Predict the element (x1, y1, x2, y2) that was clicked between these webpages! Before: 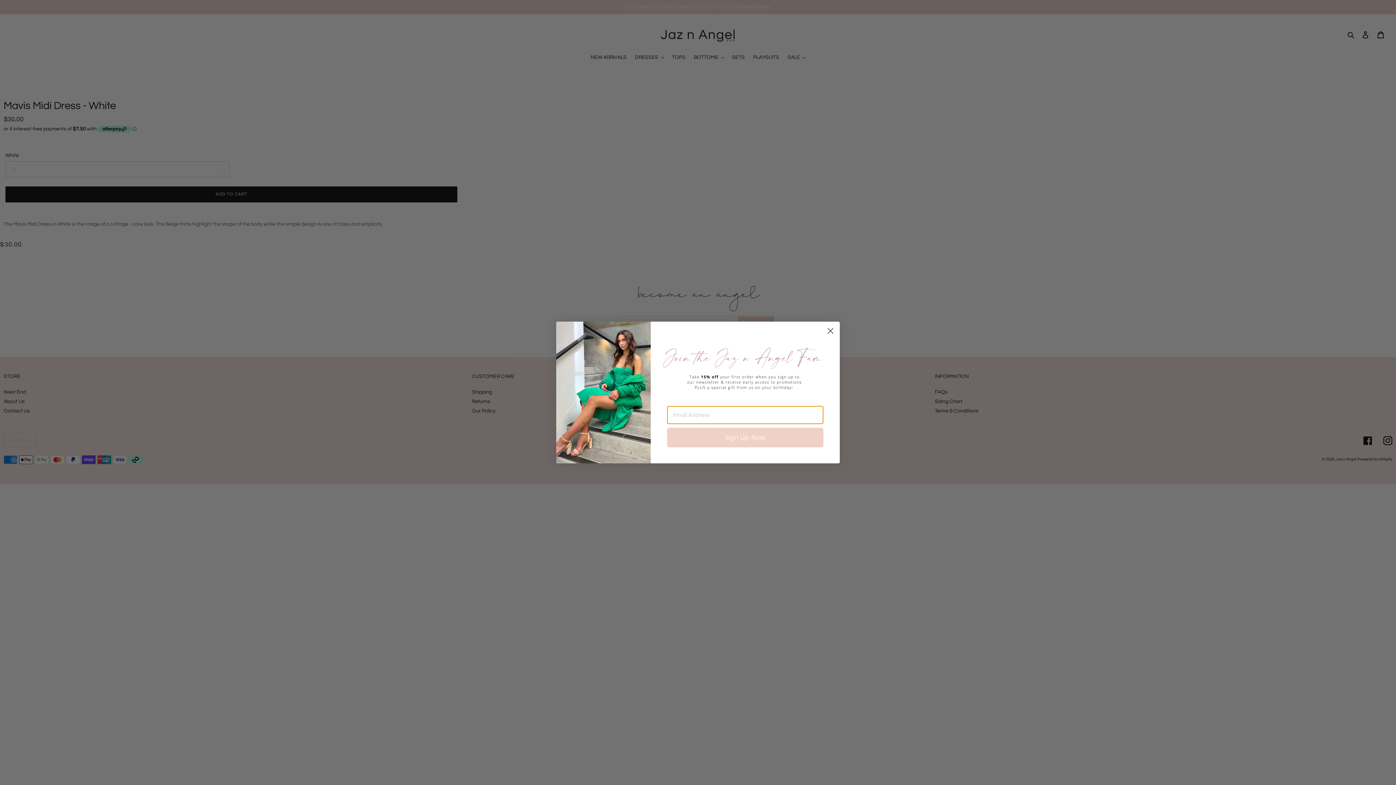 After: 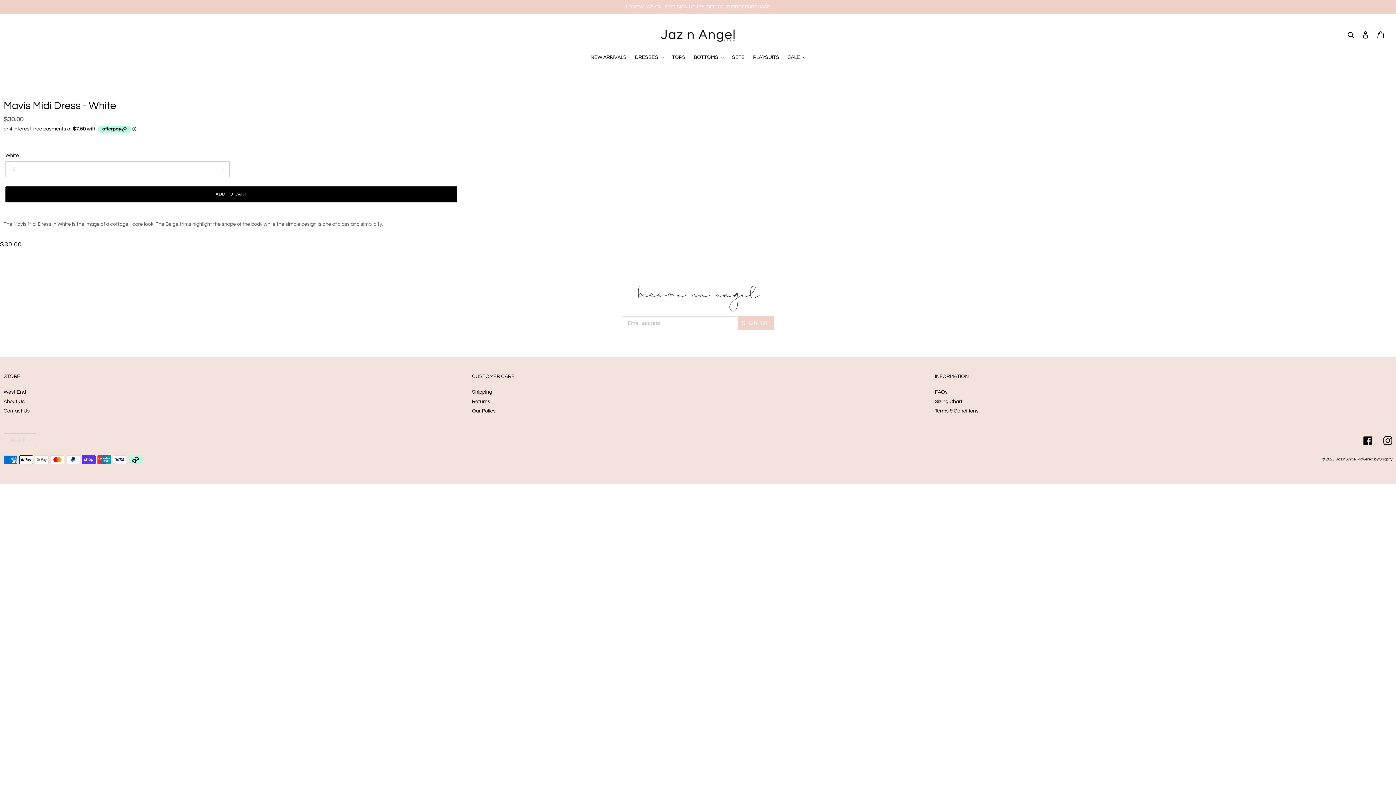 Action: label: Close dialog bbox: (824, 324, 837, 337)